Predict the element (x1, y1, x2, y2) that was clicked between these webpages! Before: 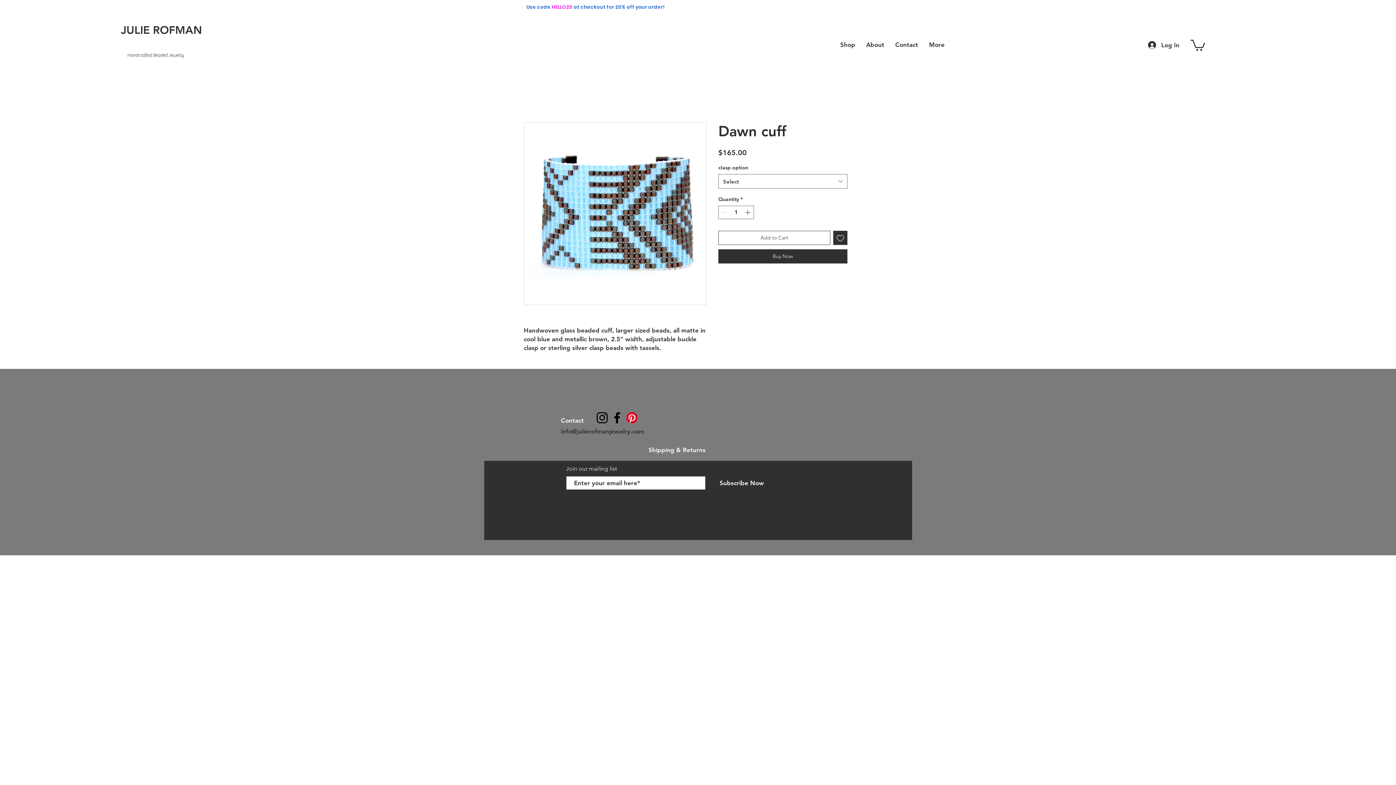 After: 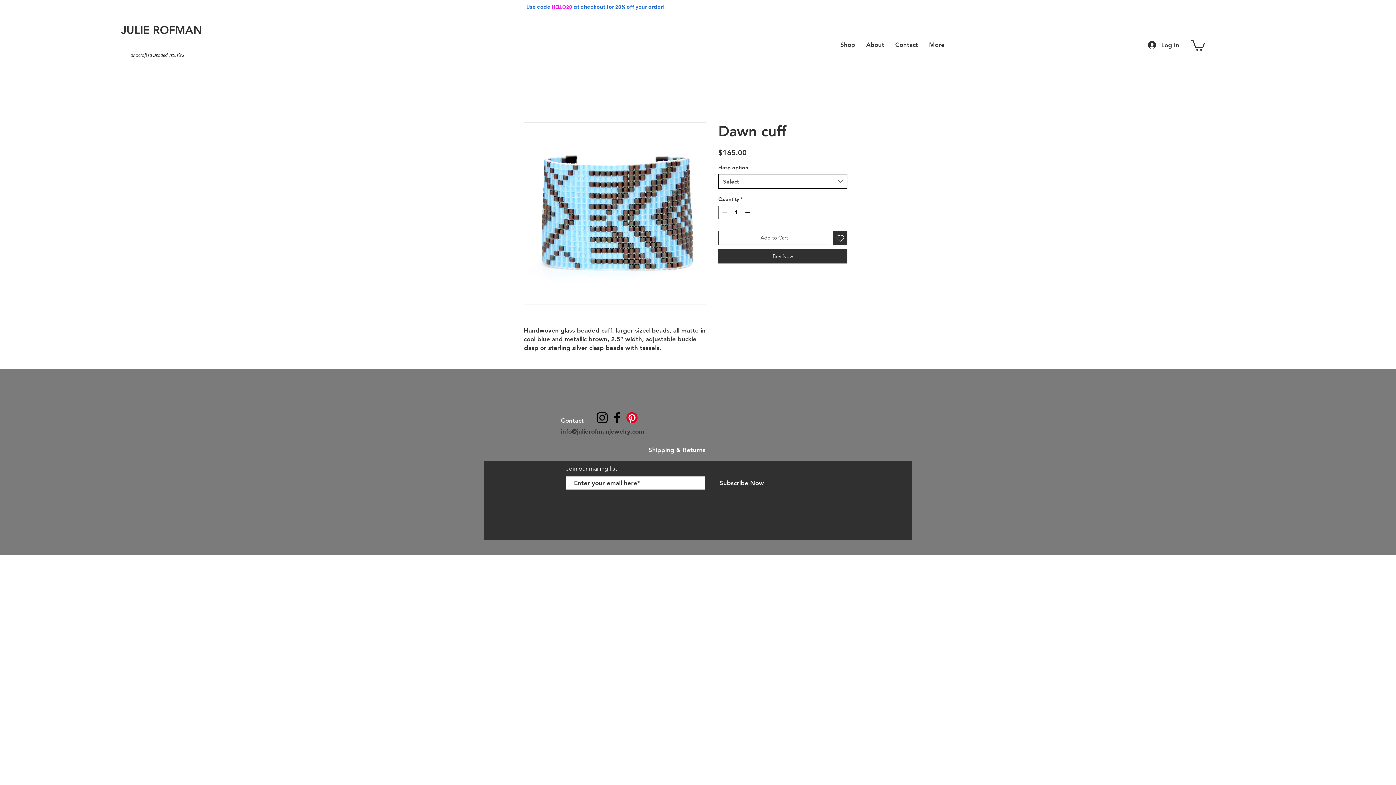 Action: label: Select bbox: (718, 174, 847, 188)